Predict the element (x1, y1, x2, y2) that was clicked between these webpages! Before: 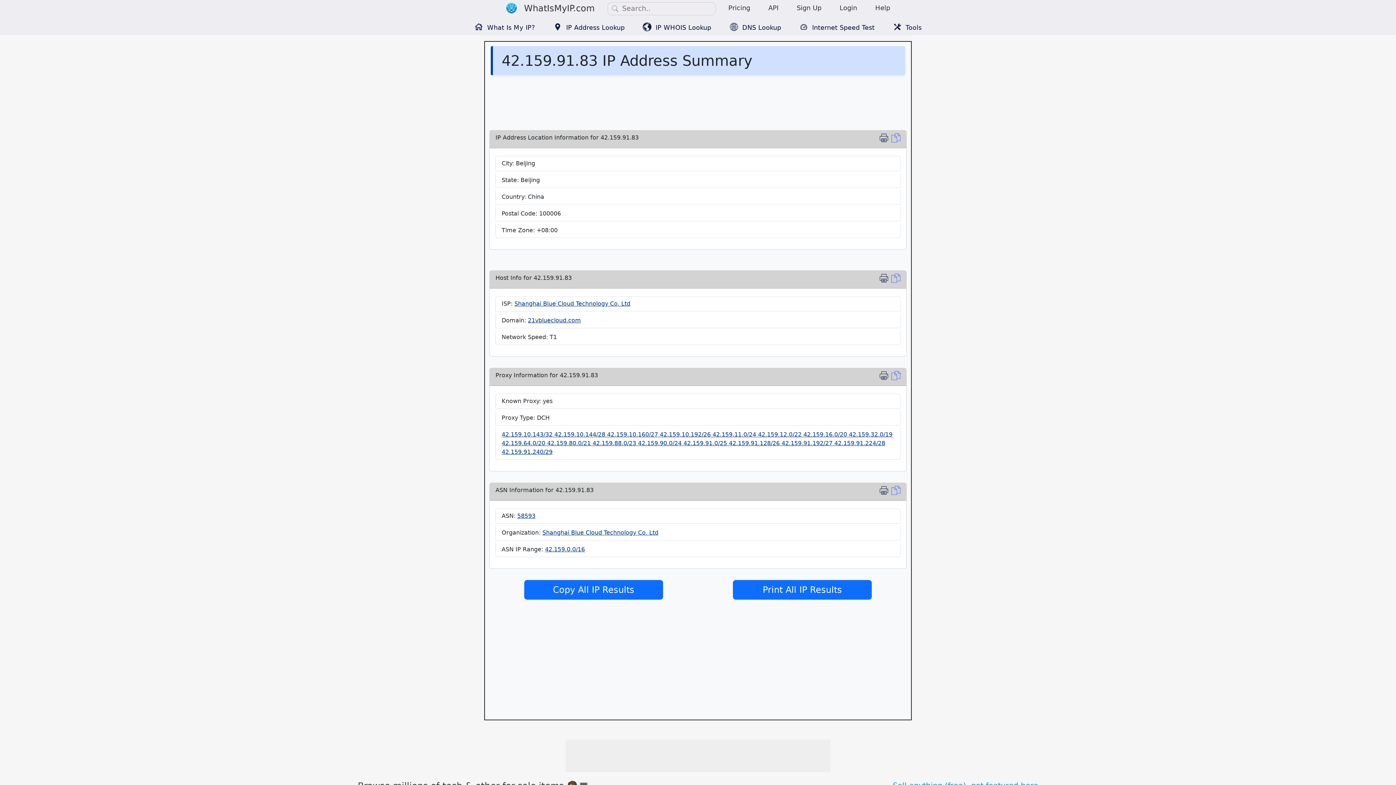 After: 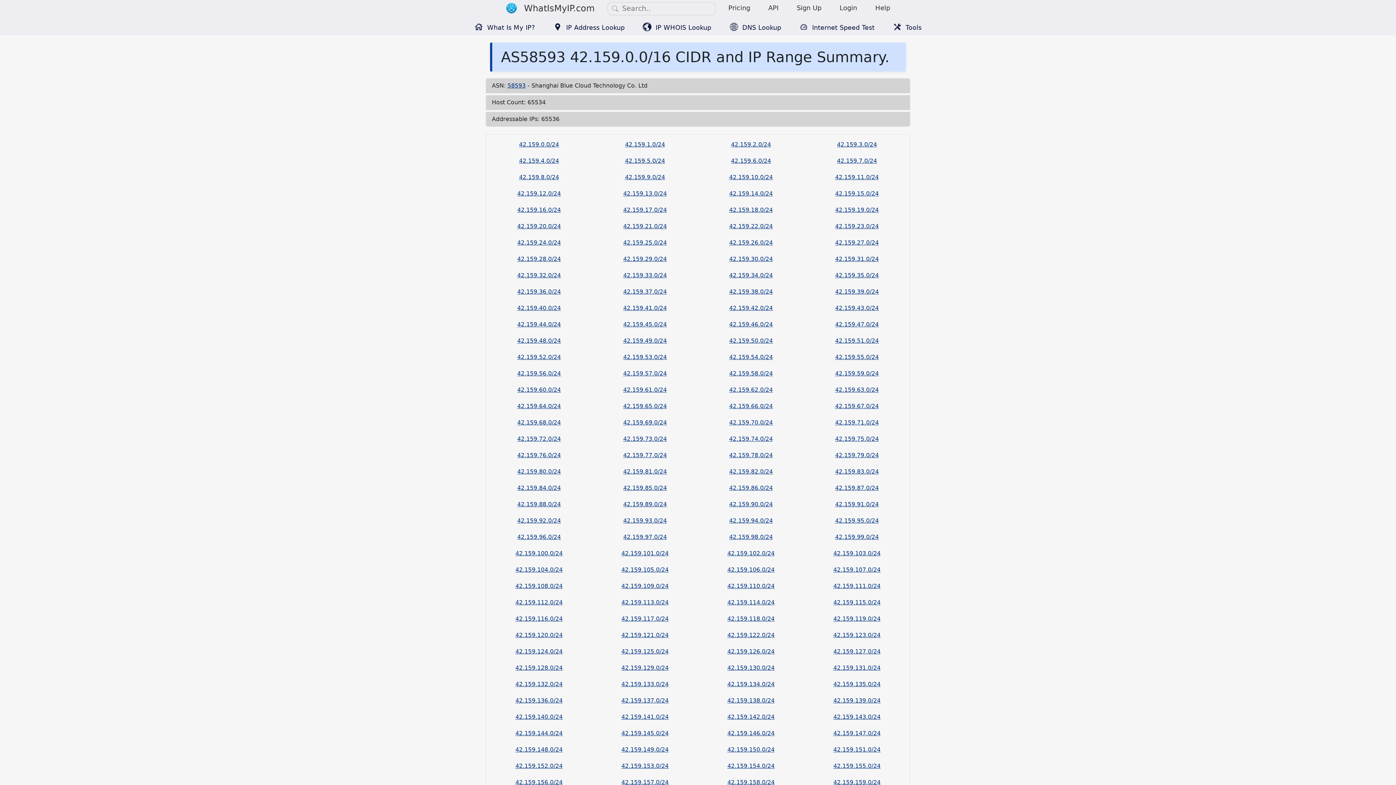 Action: bbox: (545, 546, 585, 553) label: 42.159.0.0/16